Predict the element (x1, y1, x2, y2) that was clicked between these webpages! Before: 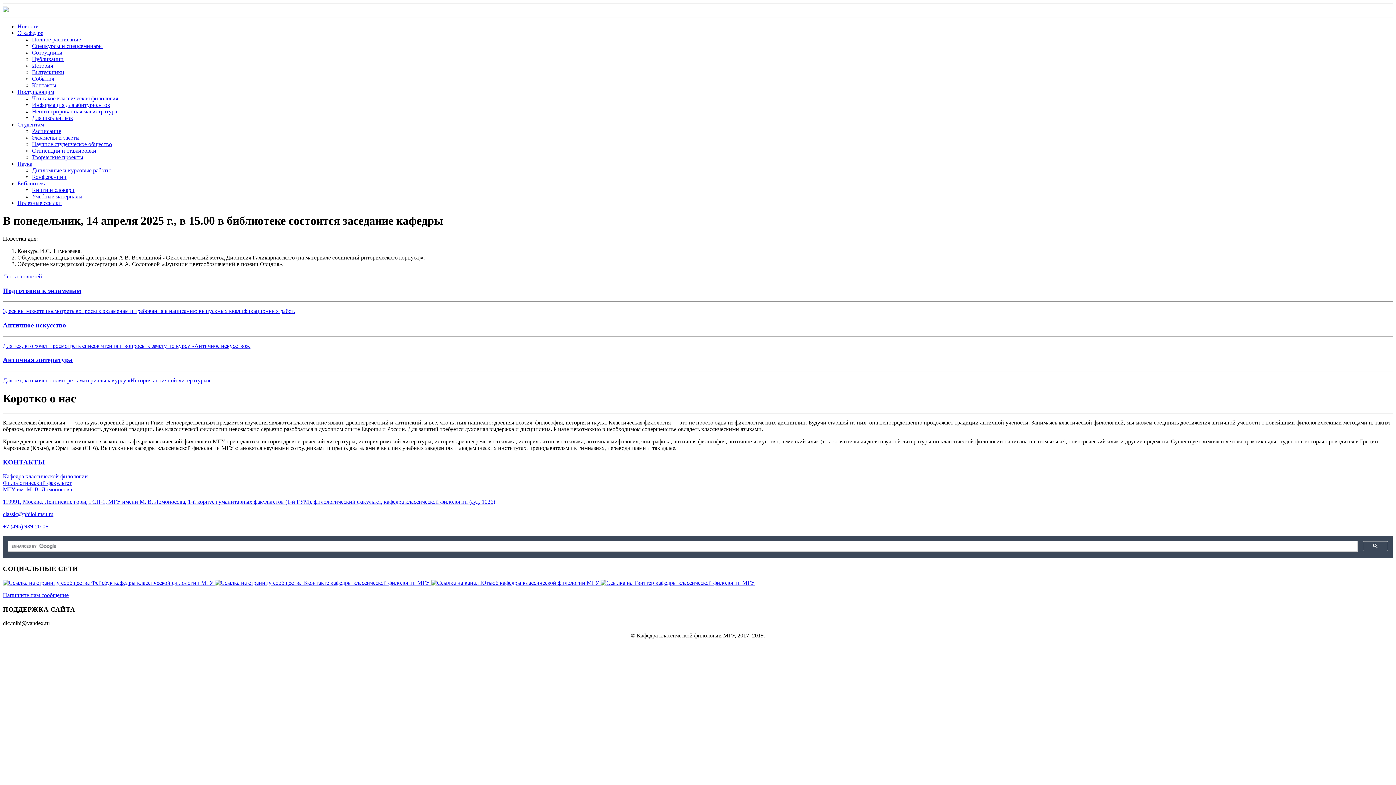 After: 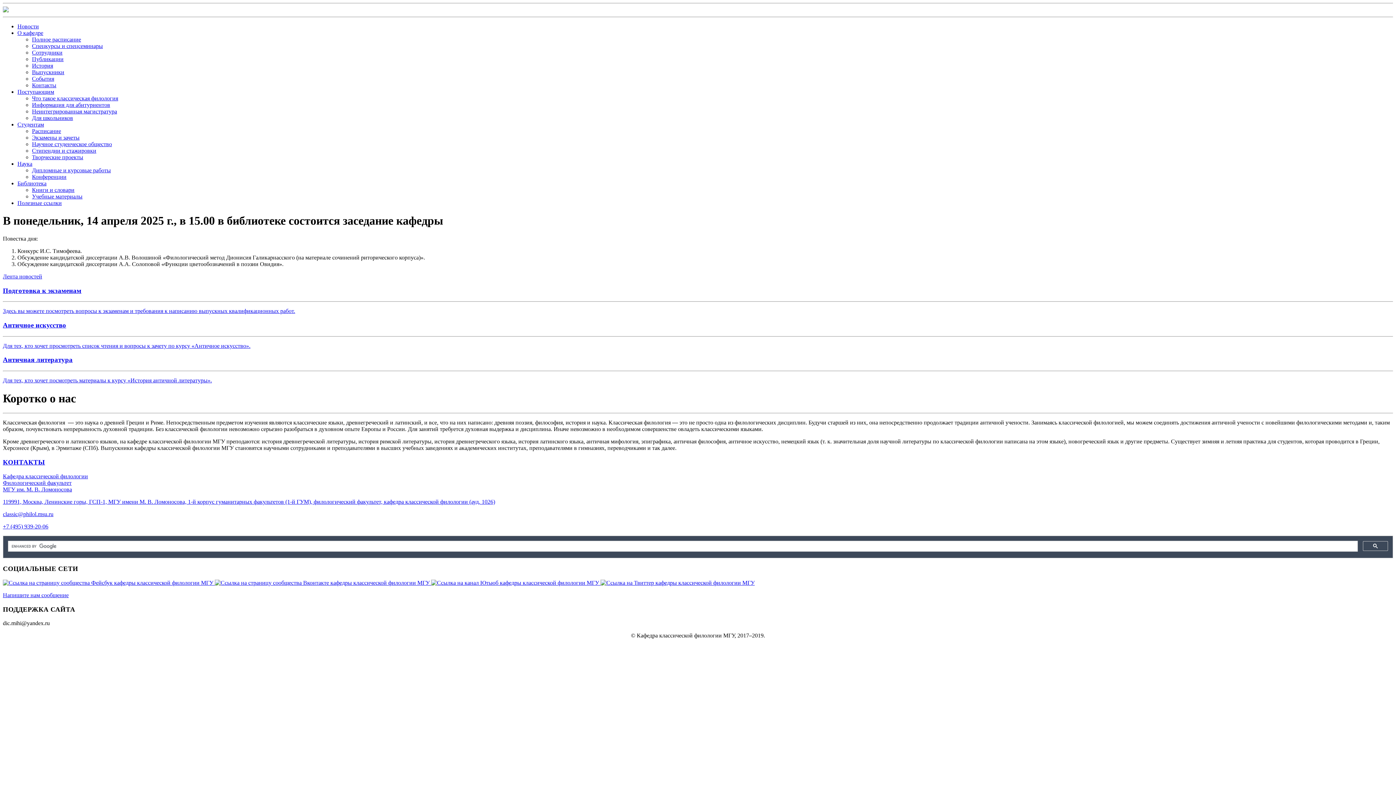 Action: label:   bbox: (214, 579, 431, 586)